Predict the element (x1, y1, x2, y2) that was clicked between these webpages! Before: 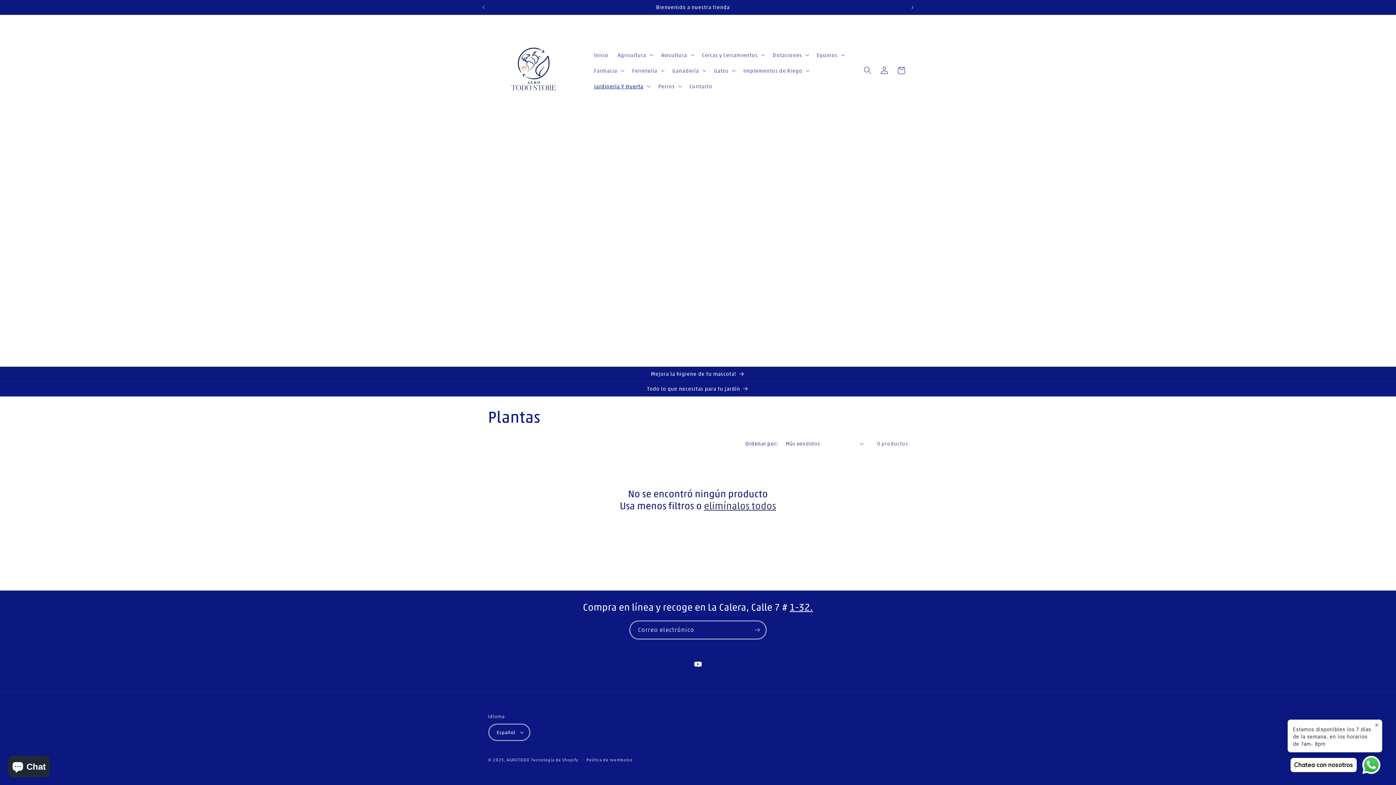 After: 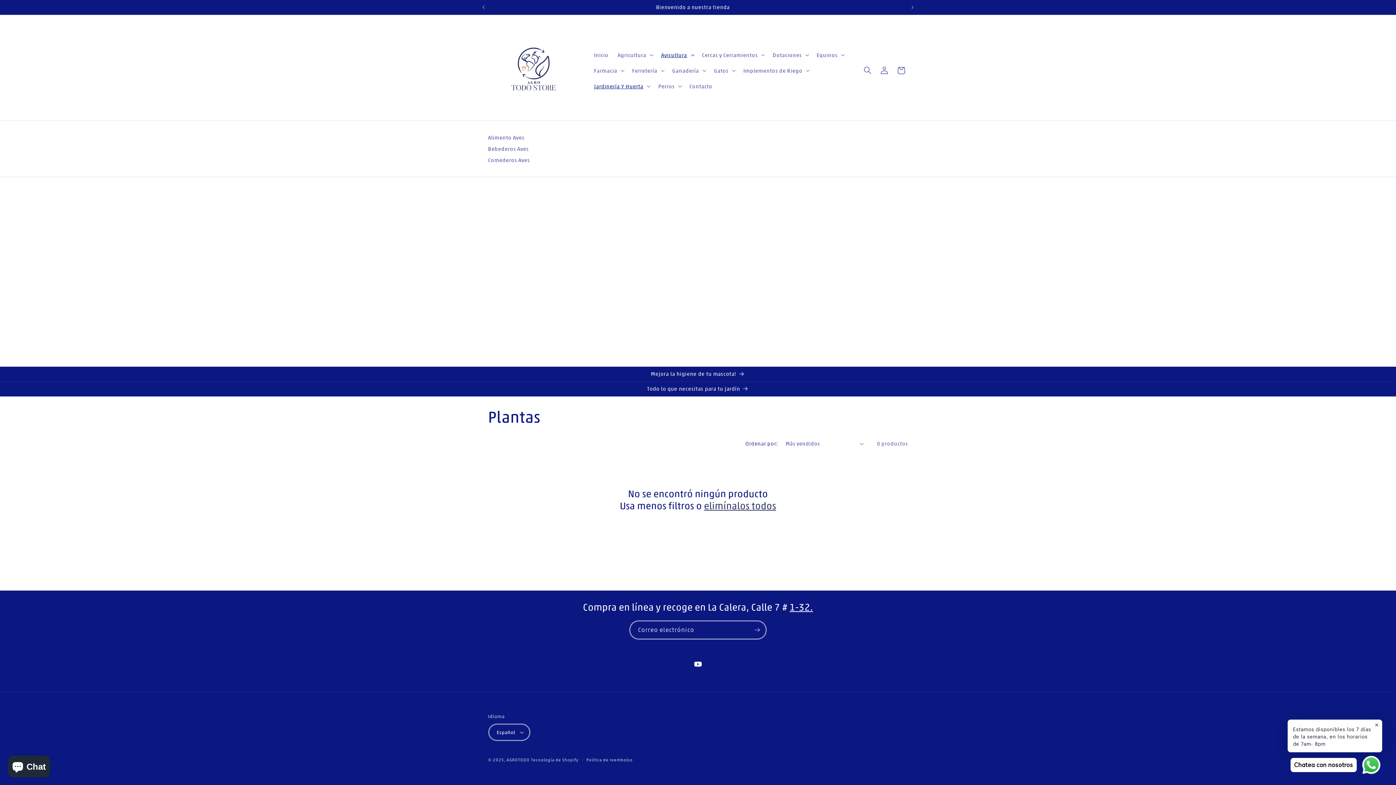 Action: bbox: (656, 46, 697, 62) label: Avicultura